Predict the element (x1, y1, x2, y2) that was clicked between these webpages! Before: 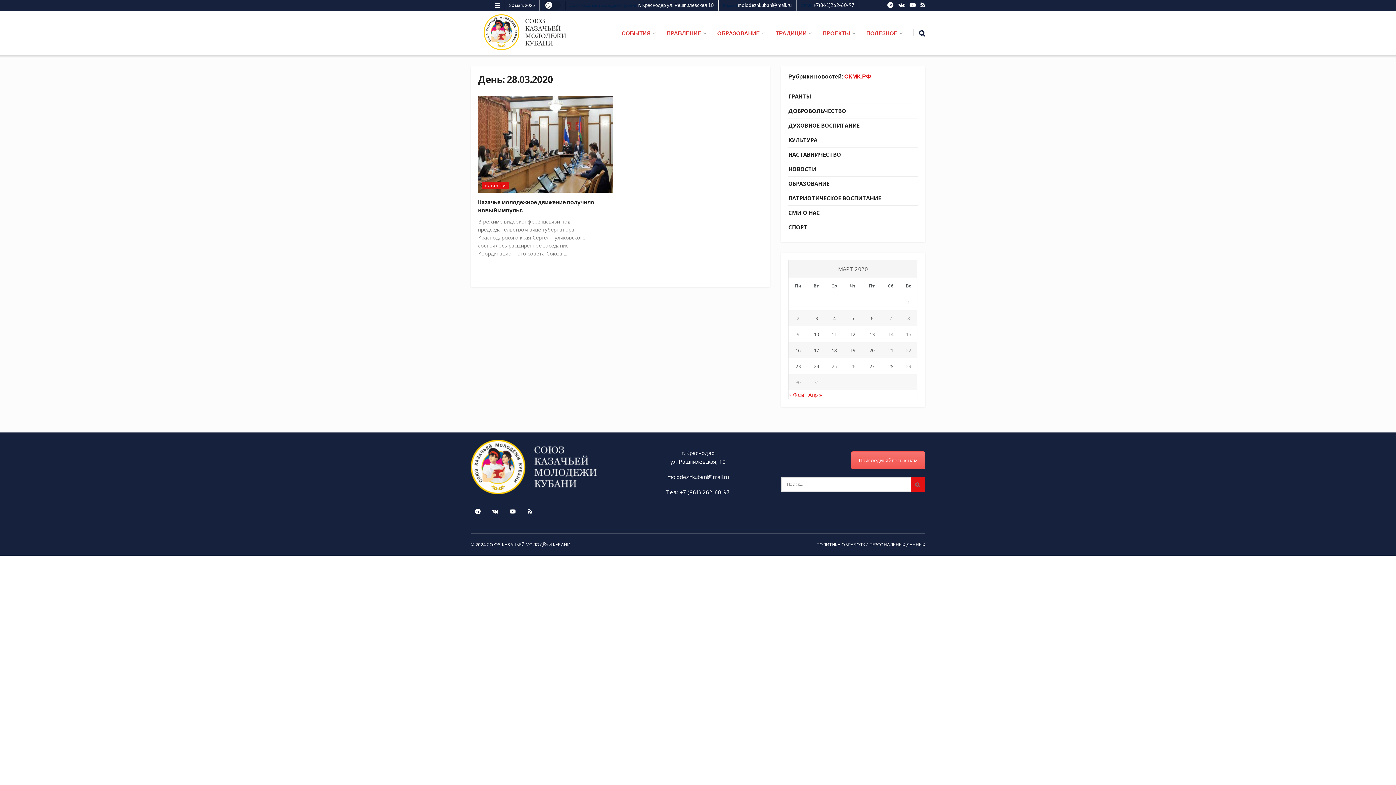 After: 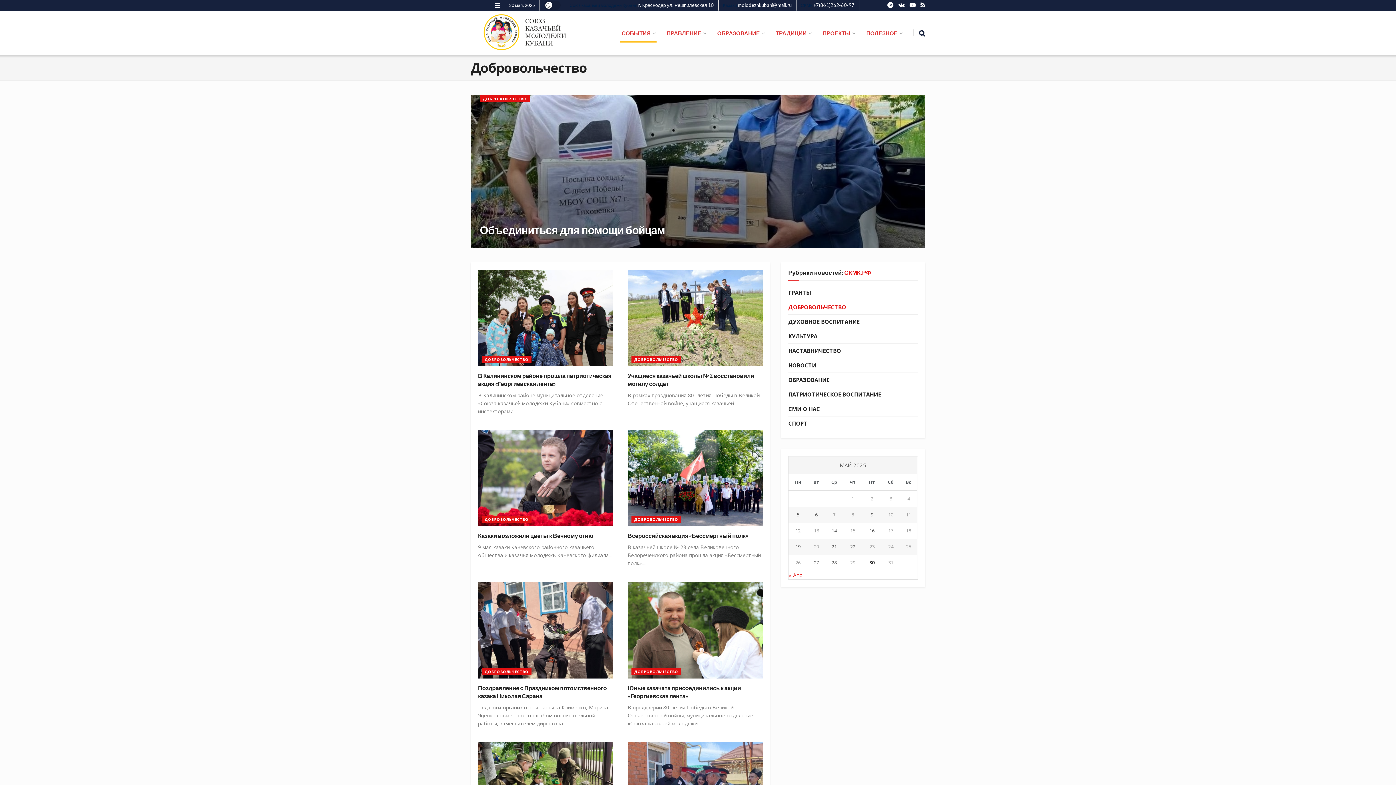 Action: label: ДОБРОВОЛЬЧЕСТВО bbox: (788, 106, 846, 116)